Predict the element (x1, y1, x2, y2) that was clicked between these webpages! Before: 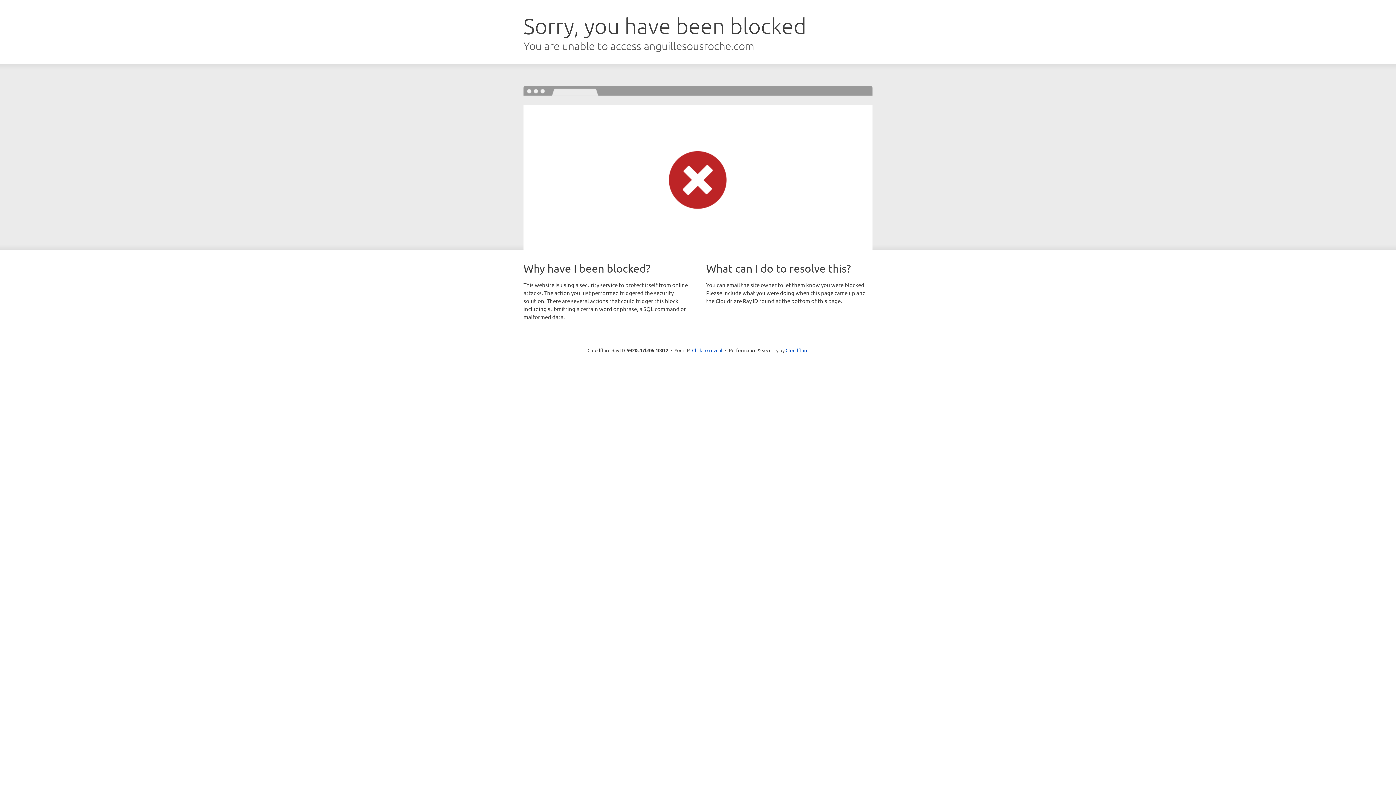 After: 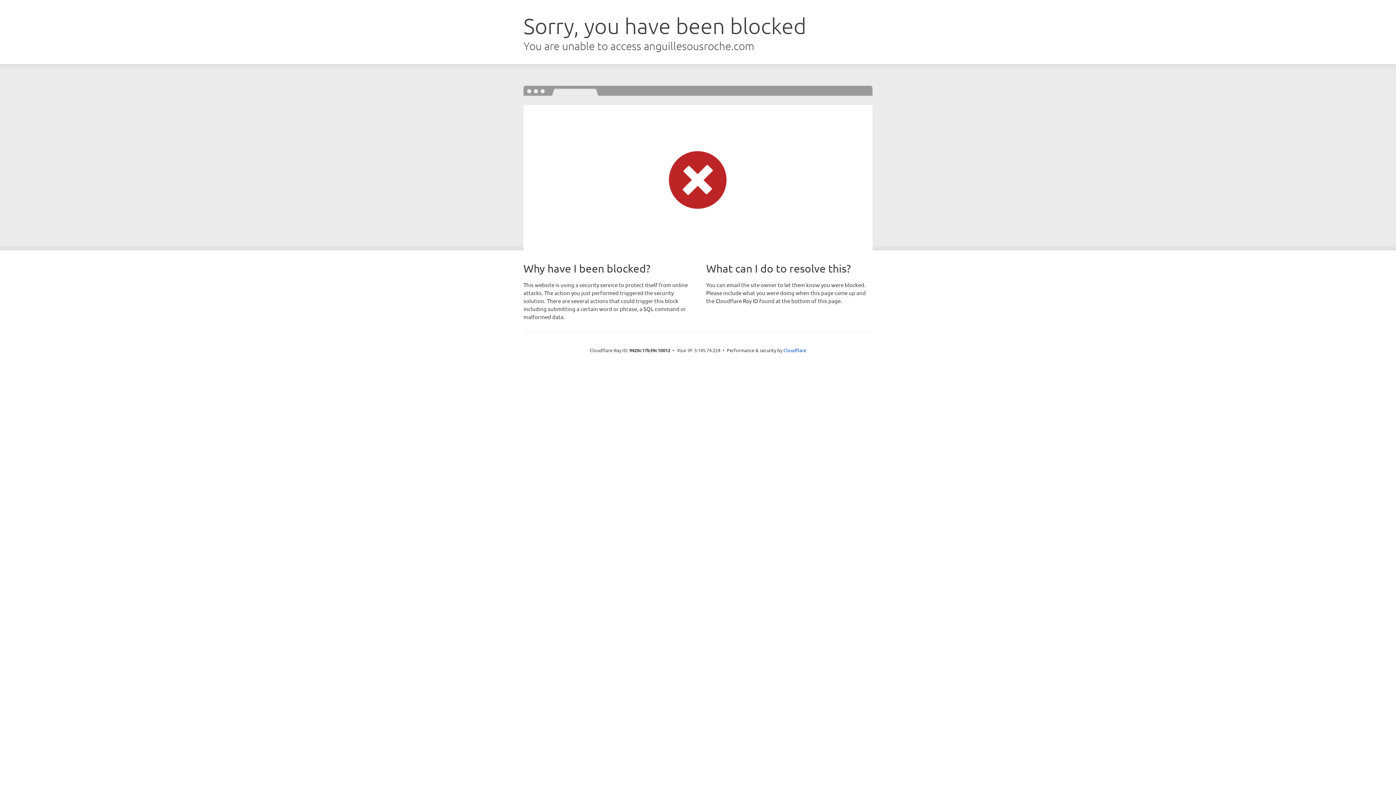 Action: label: Click to reveal bbox: (692, 346, 722, 353)